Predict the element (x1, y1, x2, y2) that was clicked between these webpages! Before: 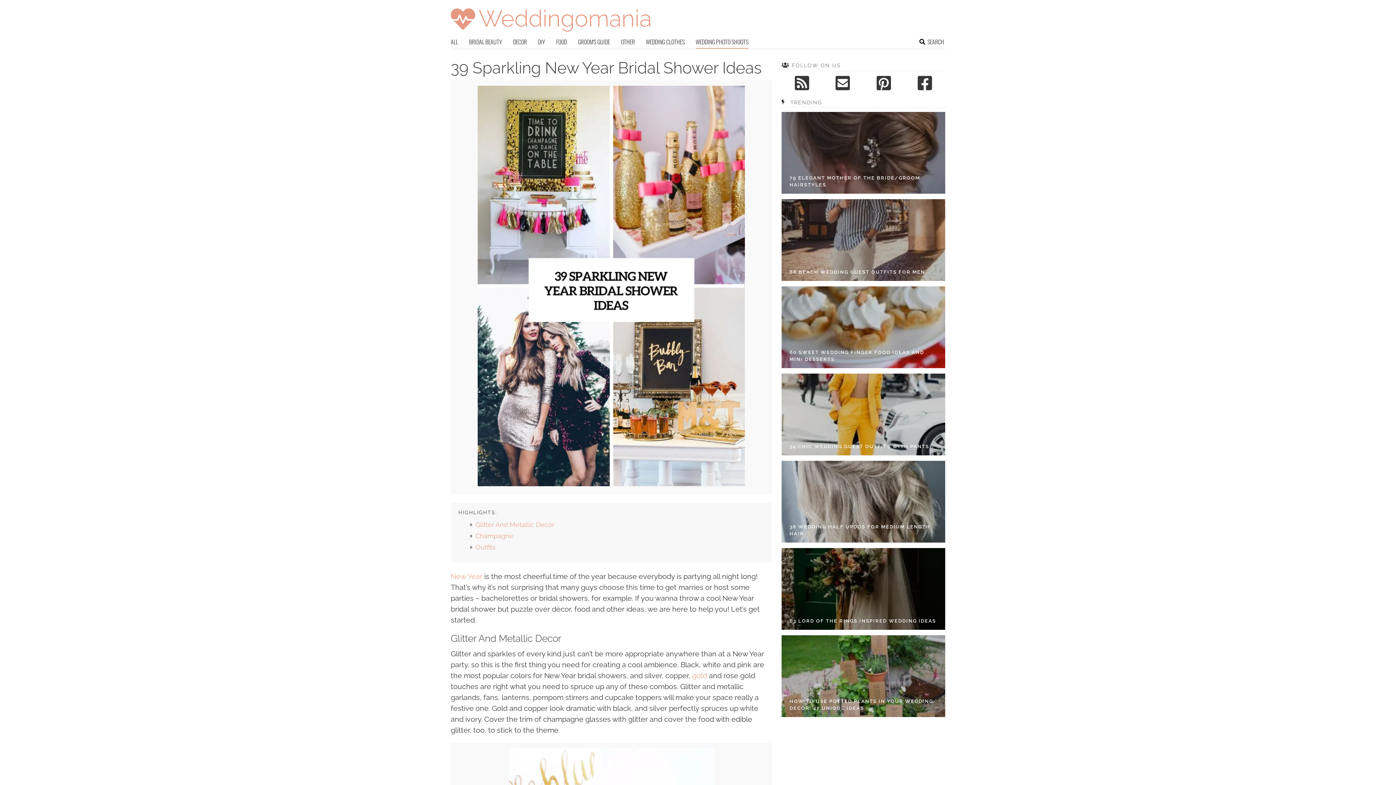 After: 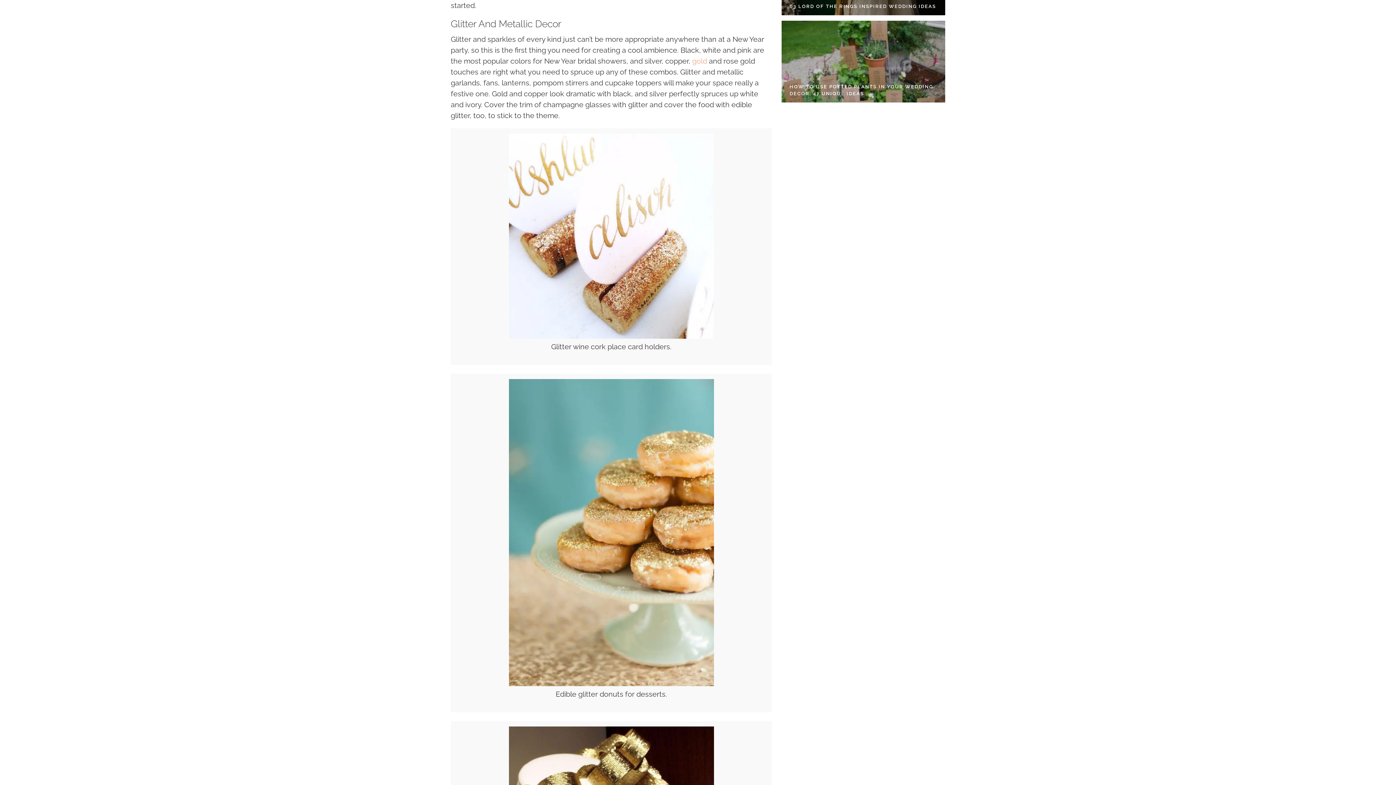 Action: bbox: (475, 521, 554, 528) label: Glitter And Metallic Decor